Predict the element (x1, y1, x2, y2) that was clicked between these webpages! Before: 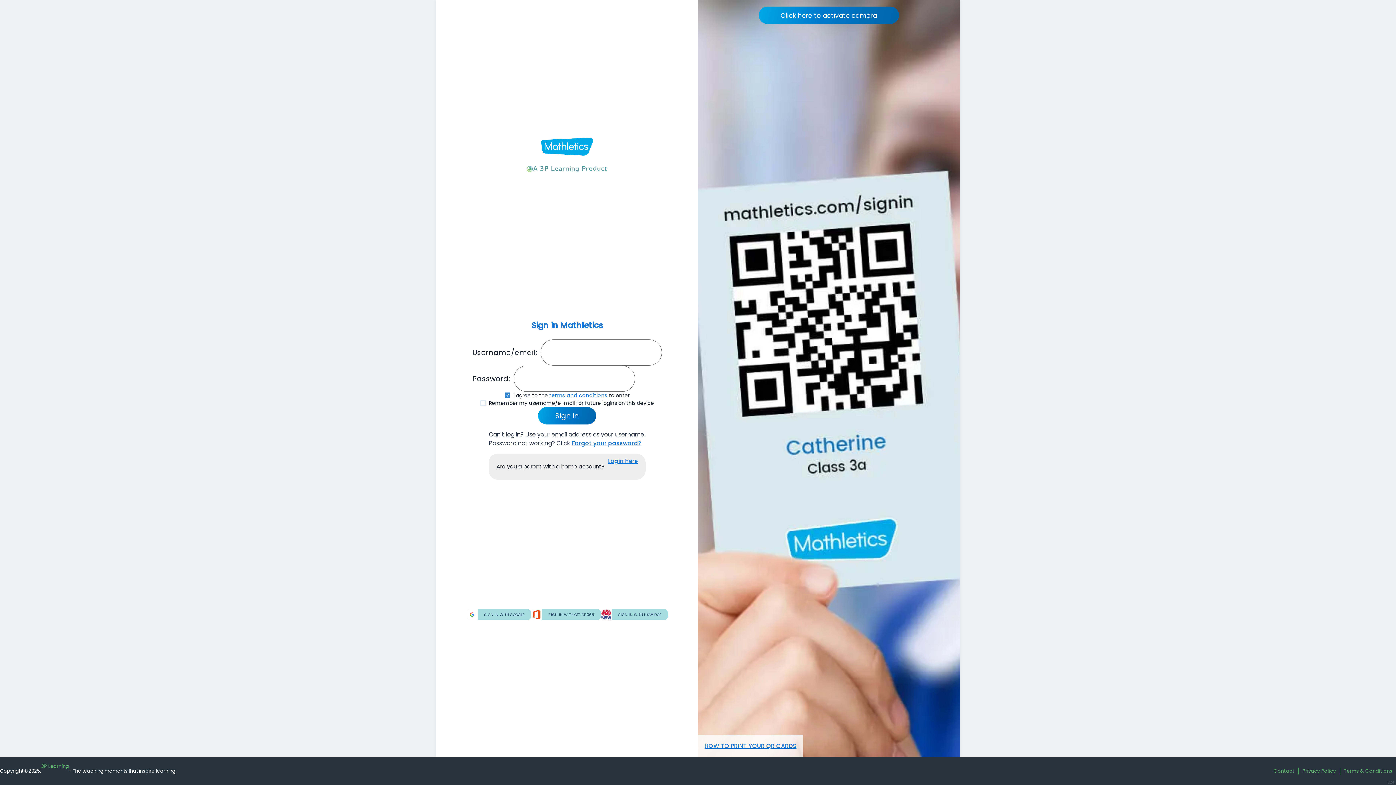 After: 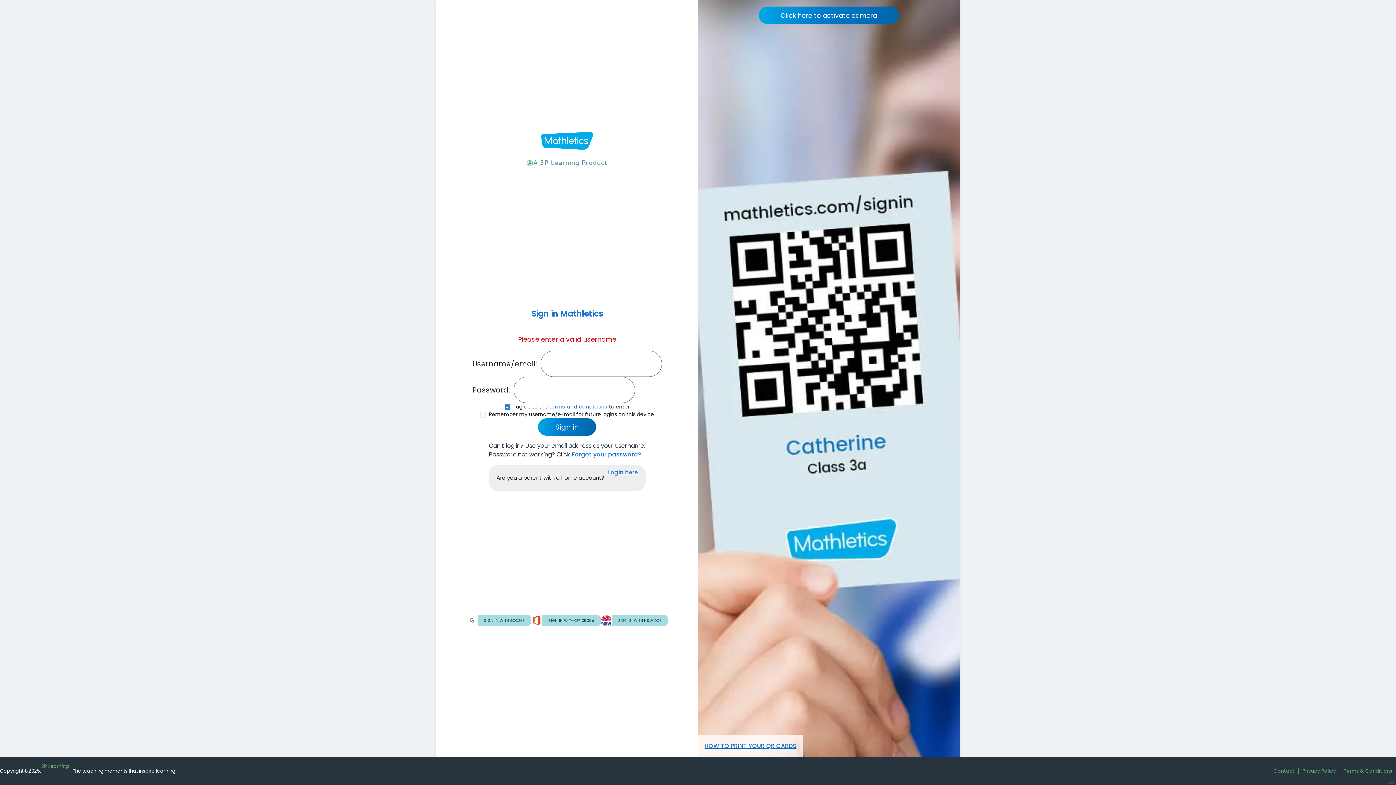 Action: label: Sign in bbox: (538, 407, 596, 424)